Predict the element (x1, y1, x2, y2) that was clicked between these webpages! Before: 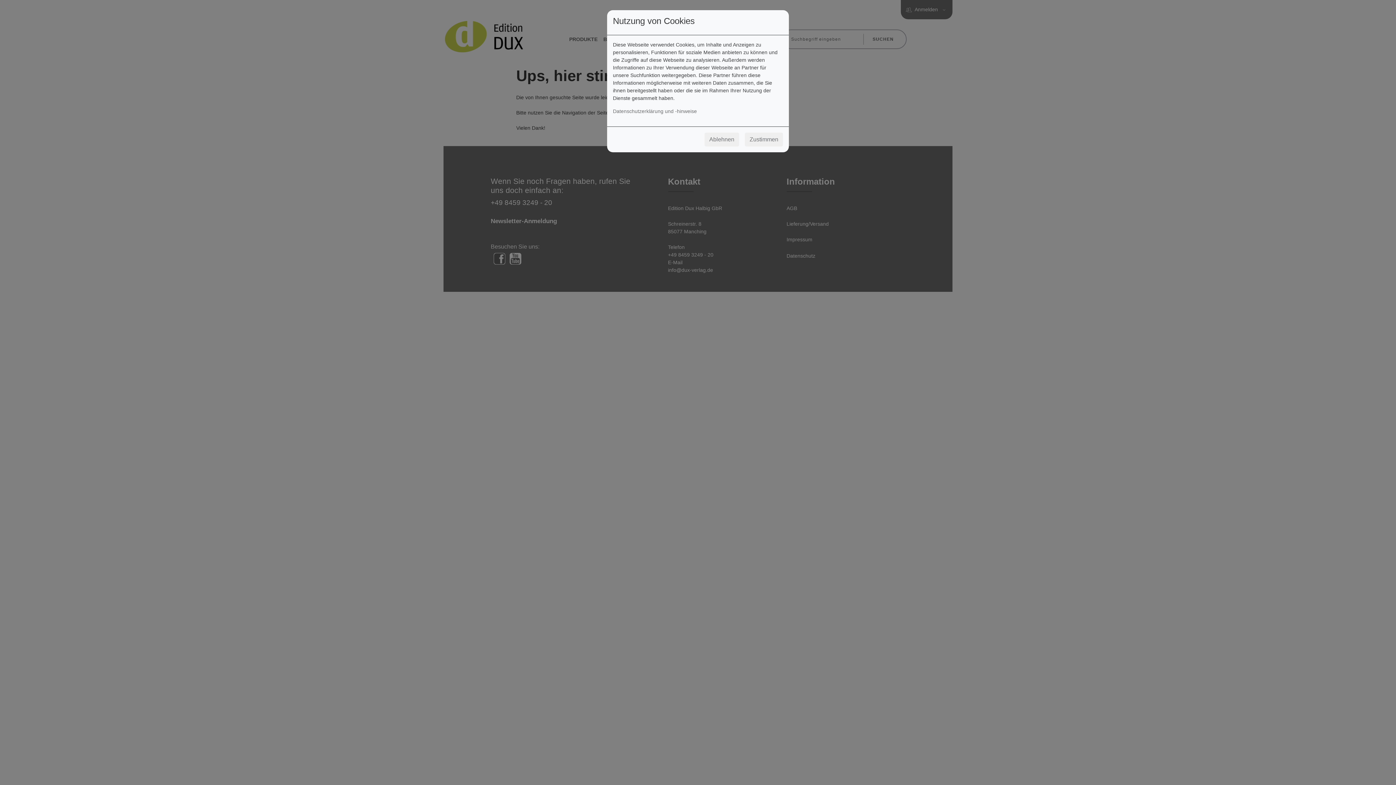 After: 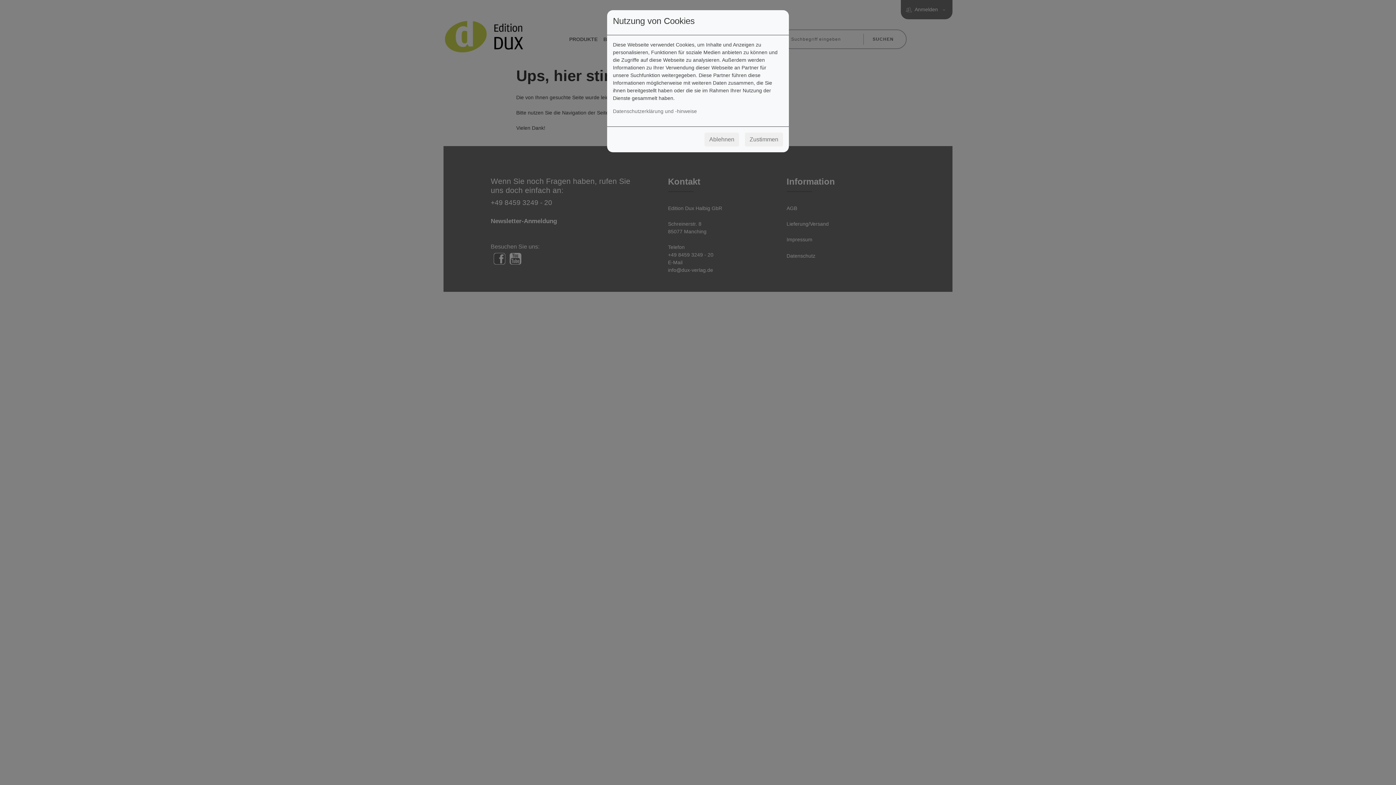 Action: label: Ablehnen bbox: (704, 132, 739, 146)